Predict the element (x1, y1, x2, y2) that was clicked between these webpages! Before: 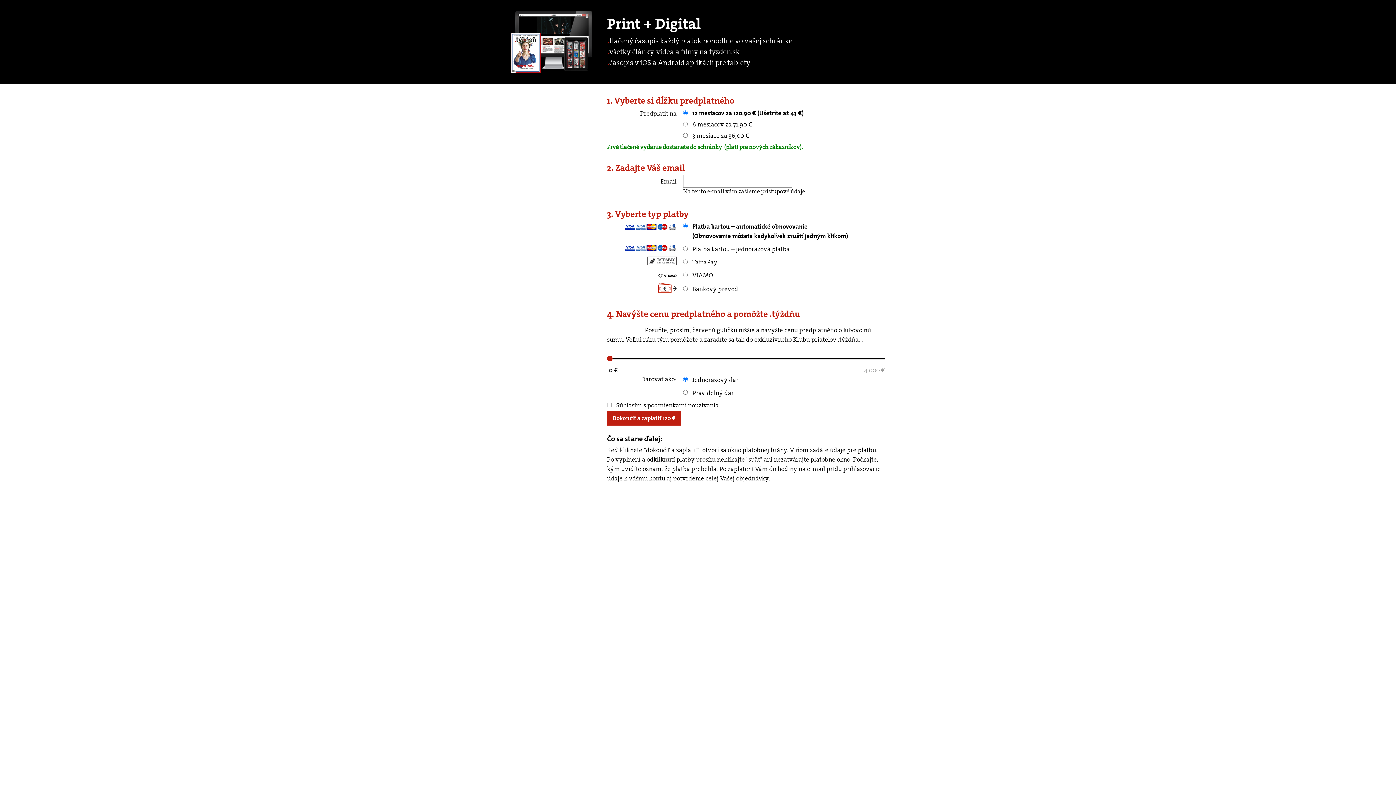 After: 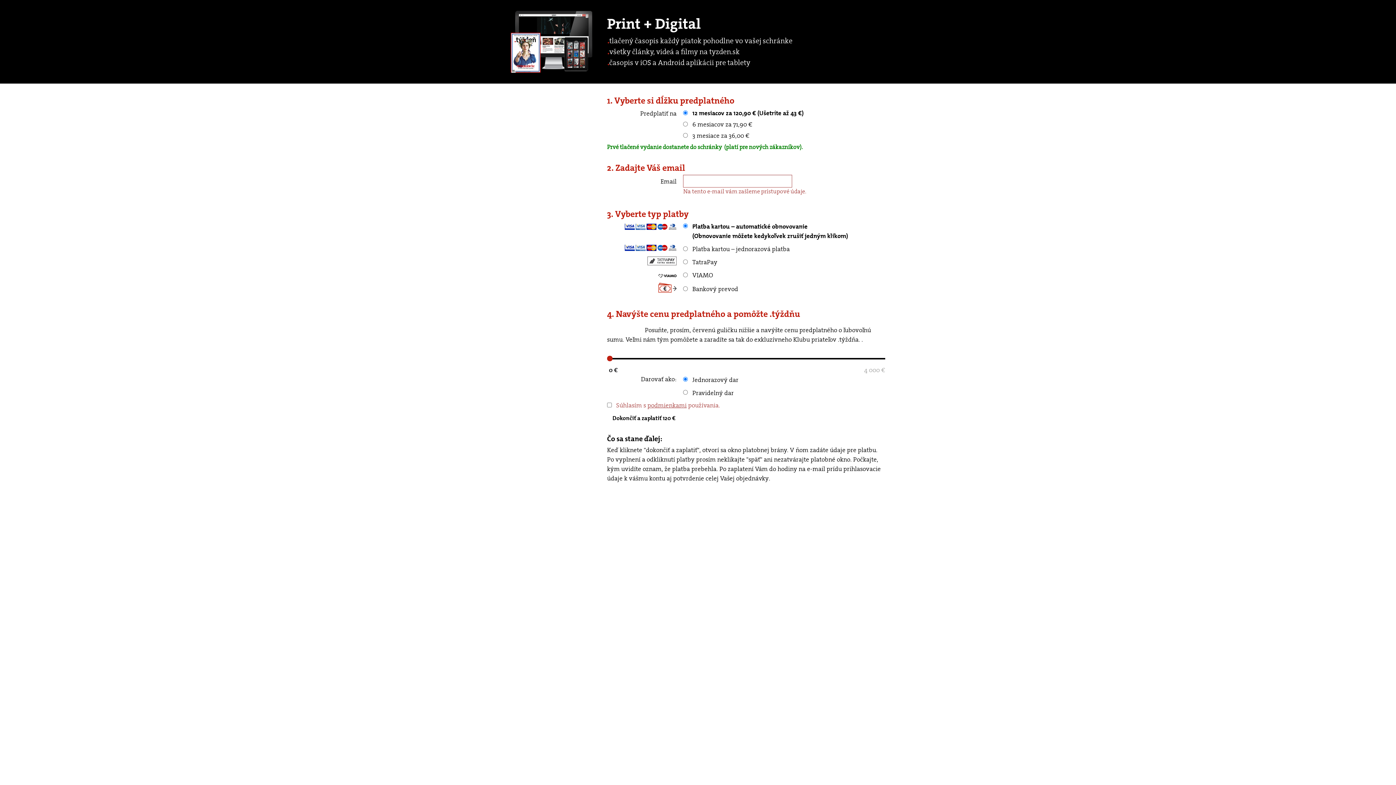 Action: label: Dokončiť a zaplatiť 120 € bbox: (607, 410, 681, 425)